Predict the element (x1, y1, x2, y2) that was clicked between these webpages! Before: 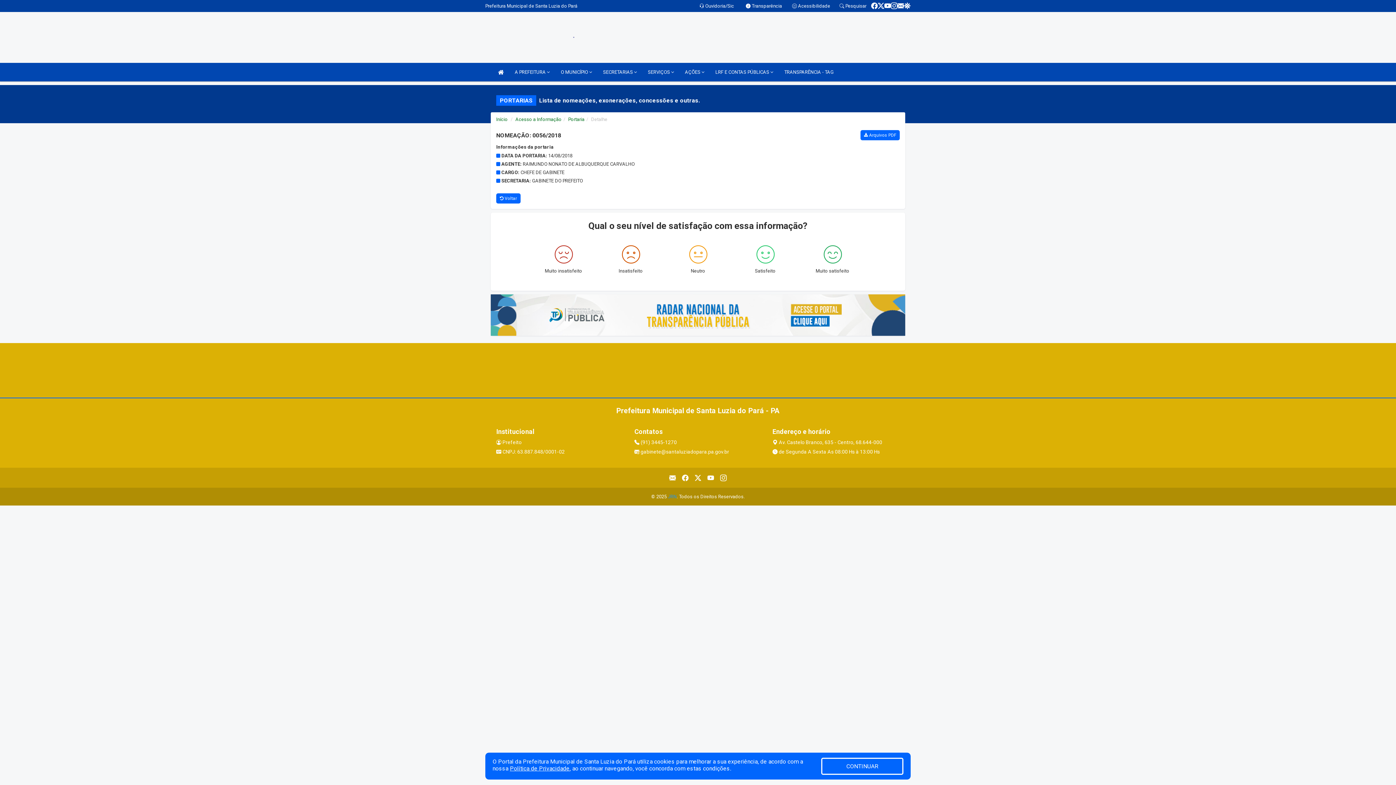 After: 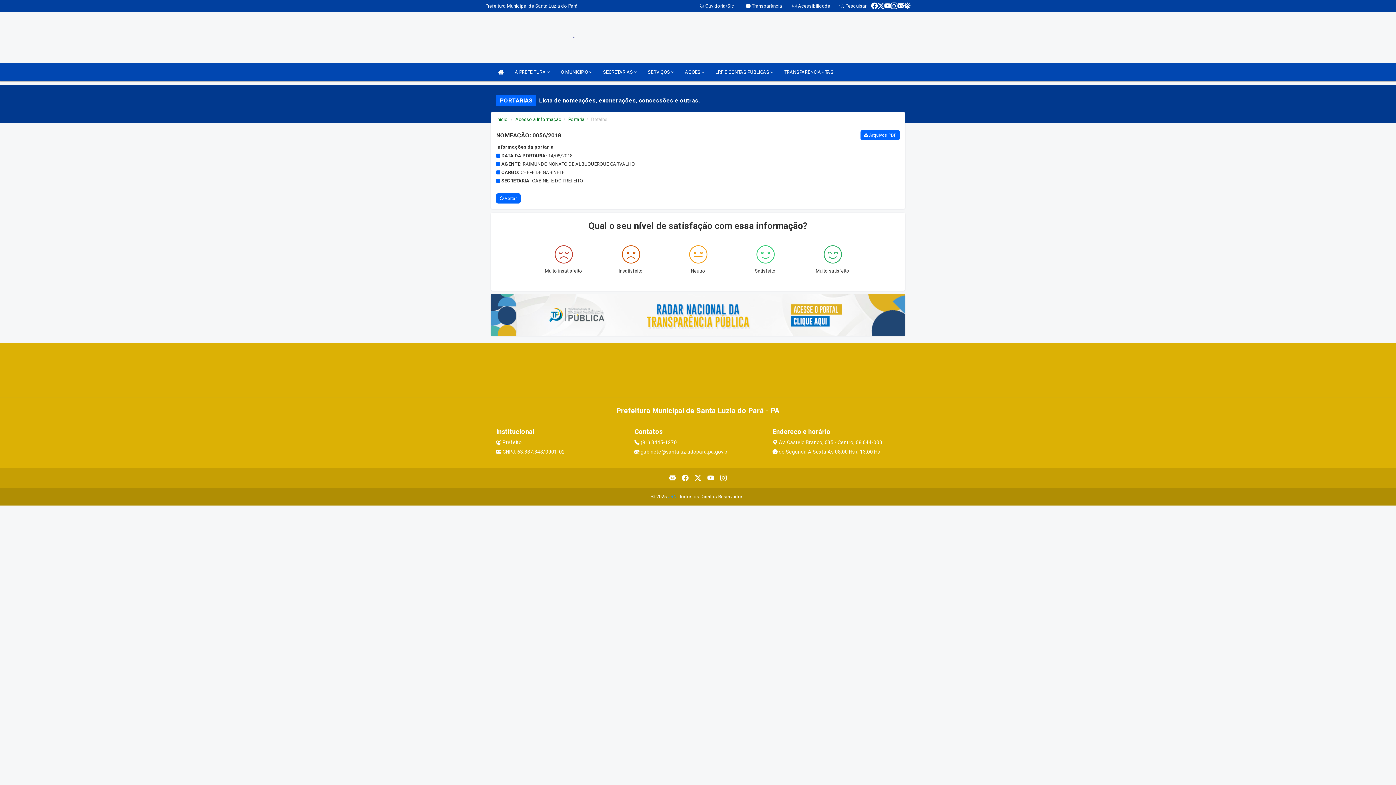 Action: bbox: (821, 758, 903, 775) label: CONTINUAR